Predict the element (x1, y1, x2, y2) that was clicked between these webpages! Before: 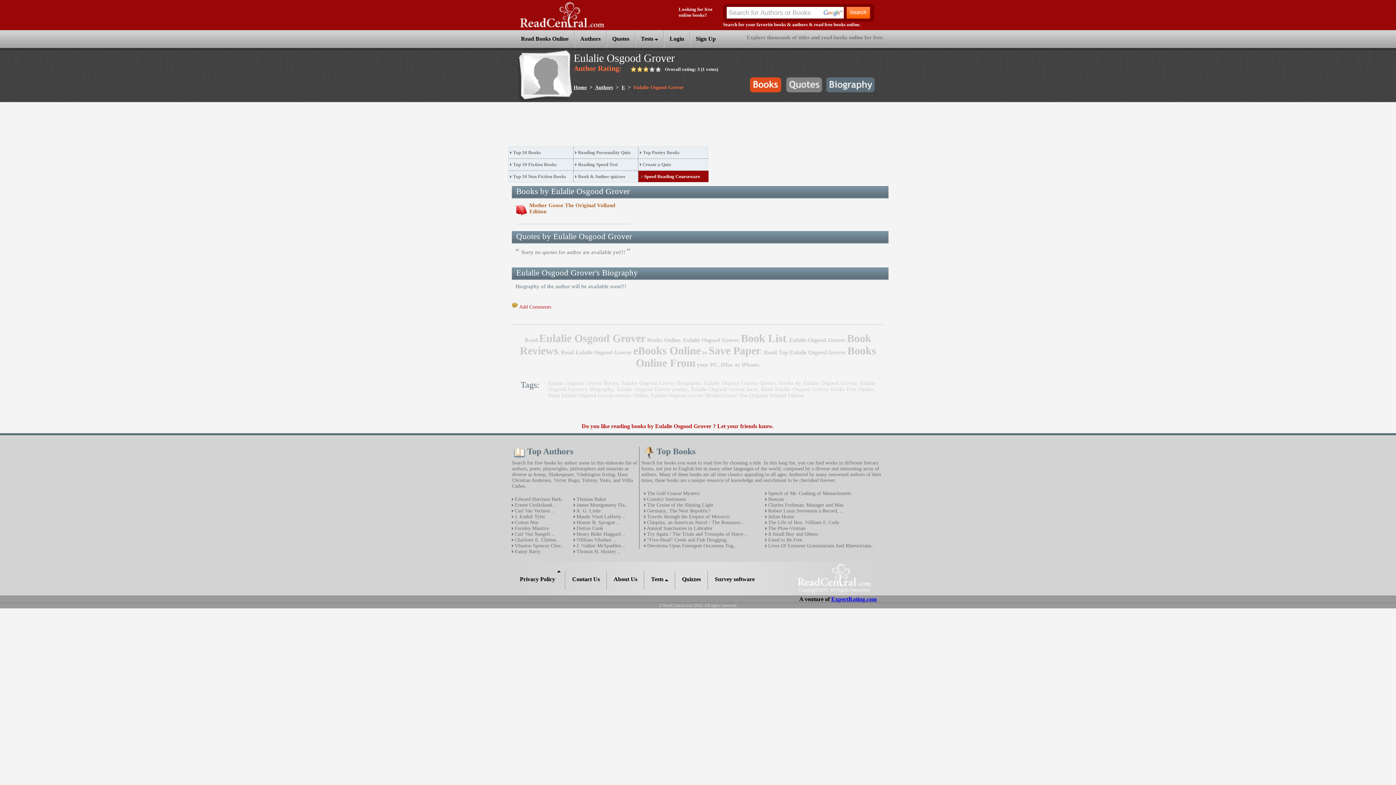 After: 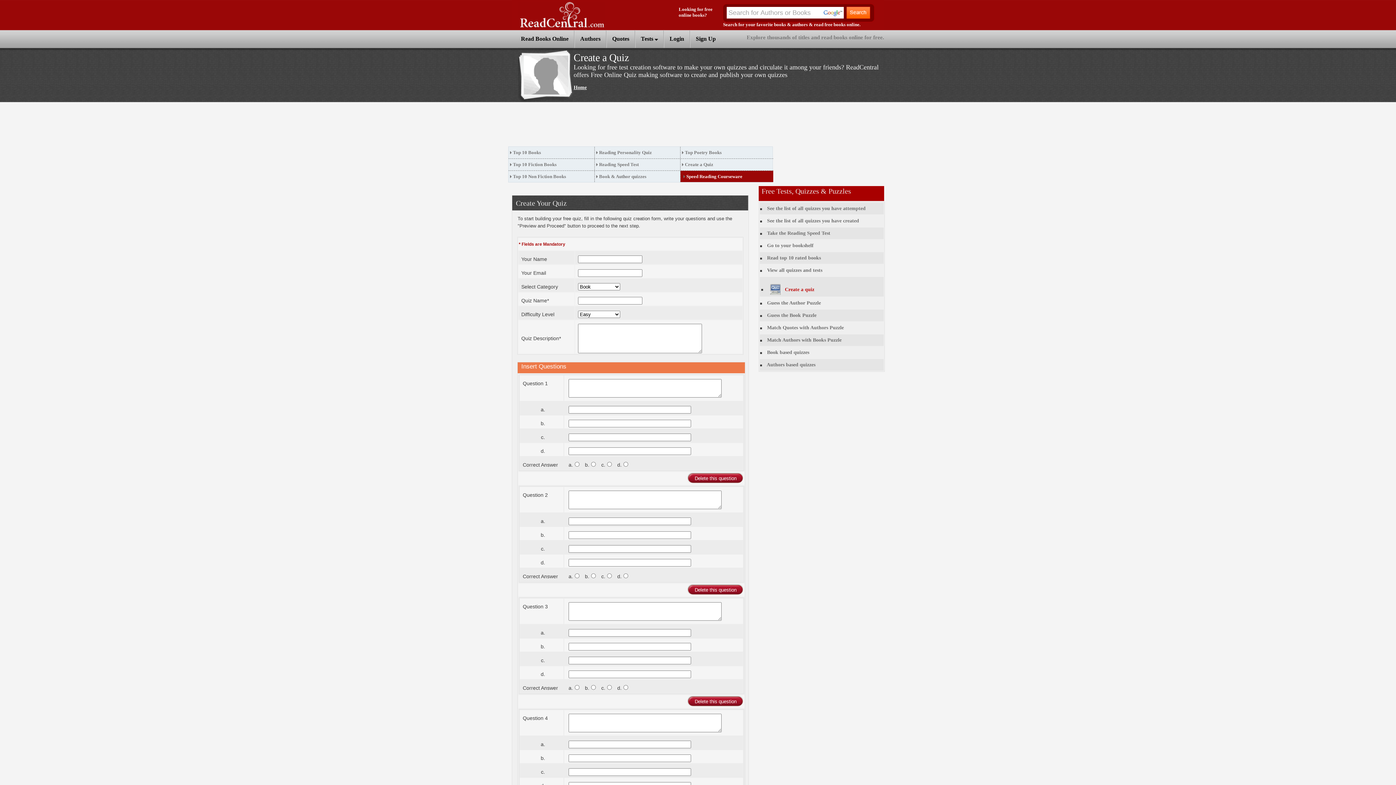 Action: label: Create a Quiz bbox: (642, 161, 671, 167)